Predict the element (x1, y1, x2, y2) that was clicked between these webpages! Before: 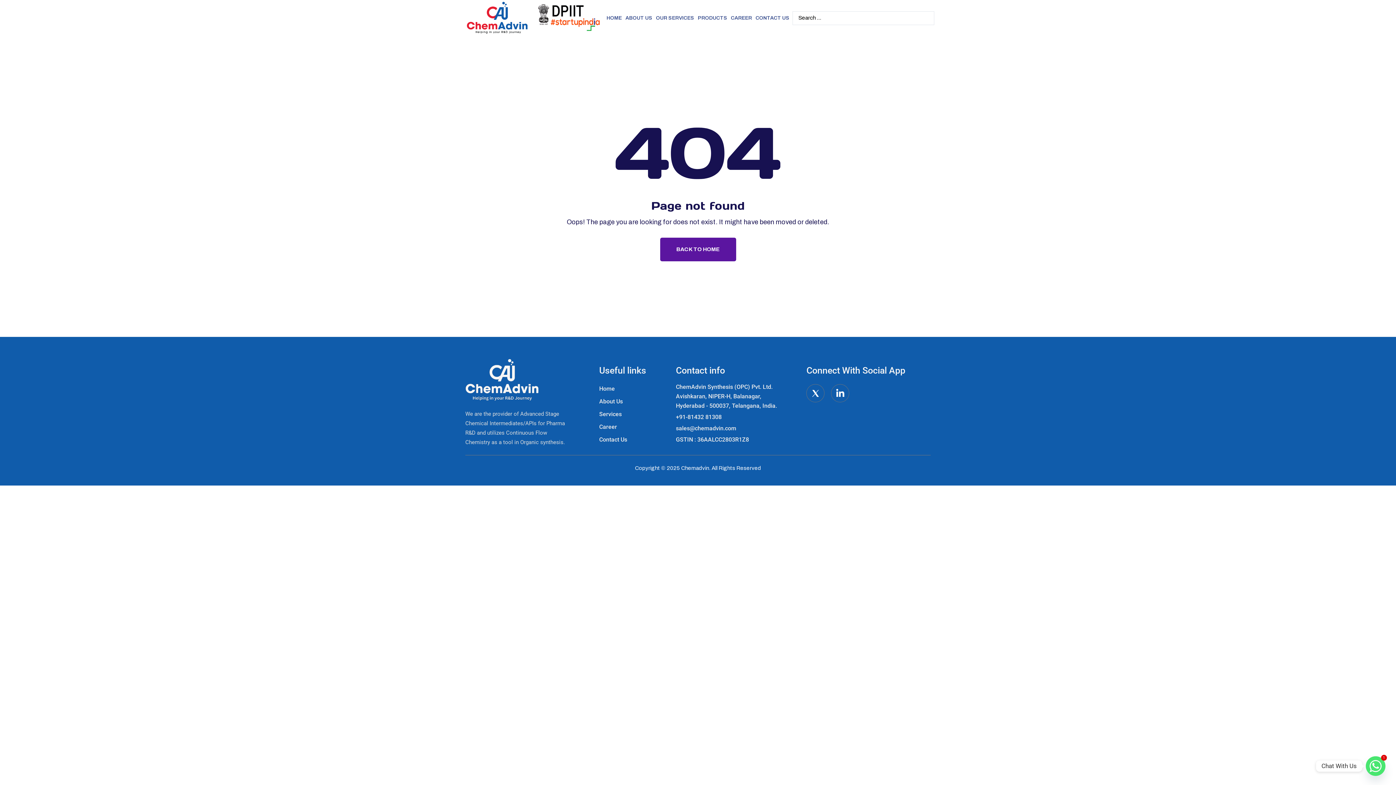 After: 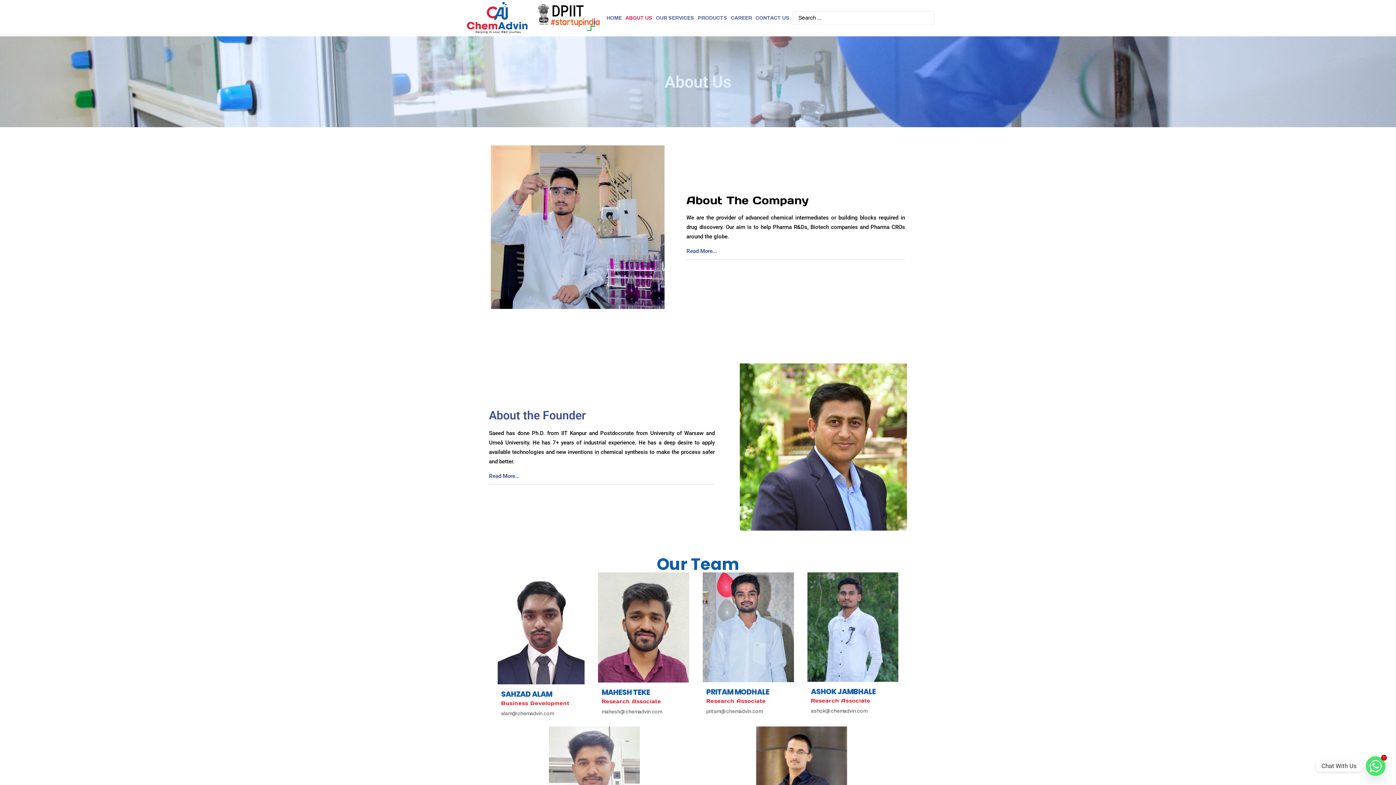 Action: bbox: (623, 10, 654, 25) label: ABOUT US